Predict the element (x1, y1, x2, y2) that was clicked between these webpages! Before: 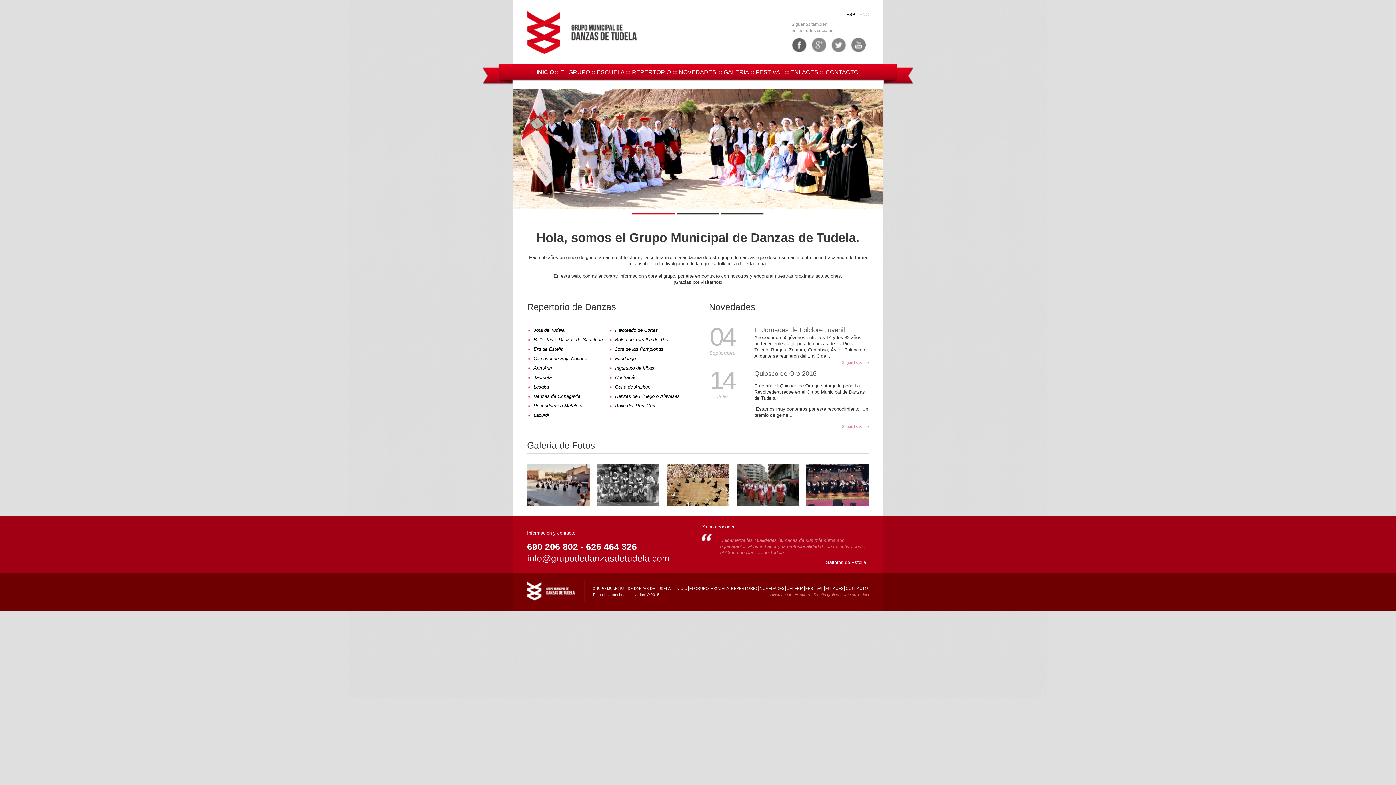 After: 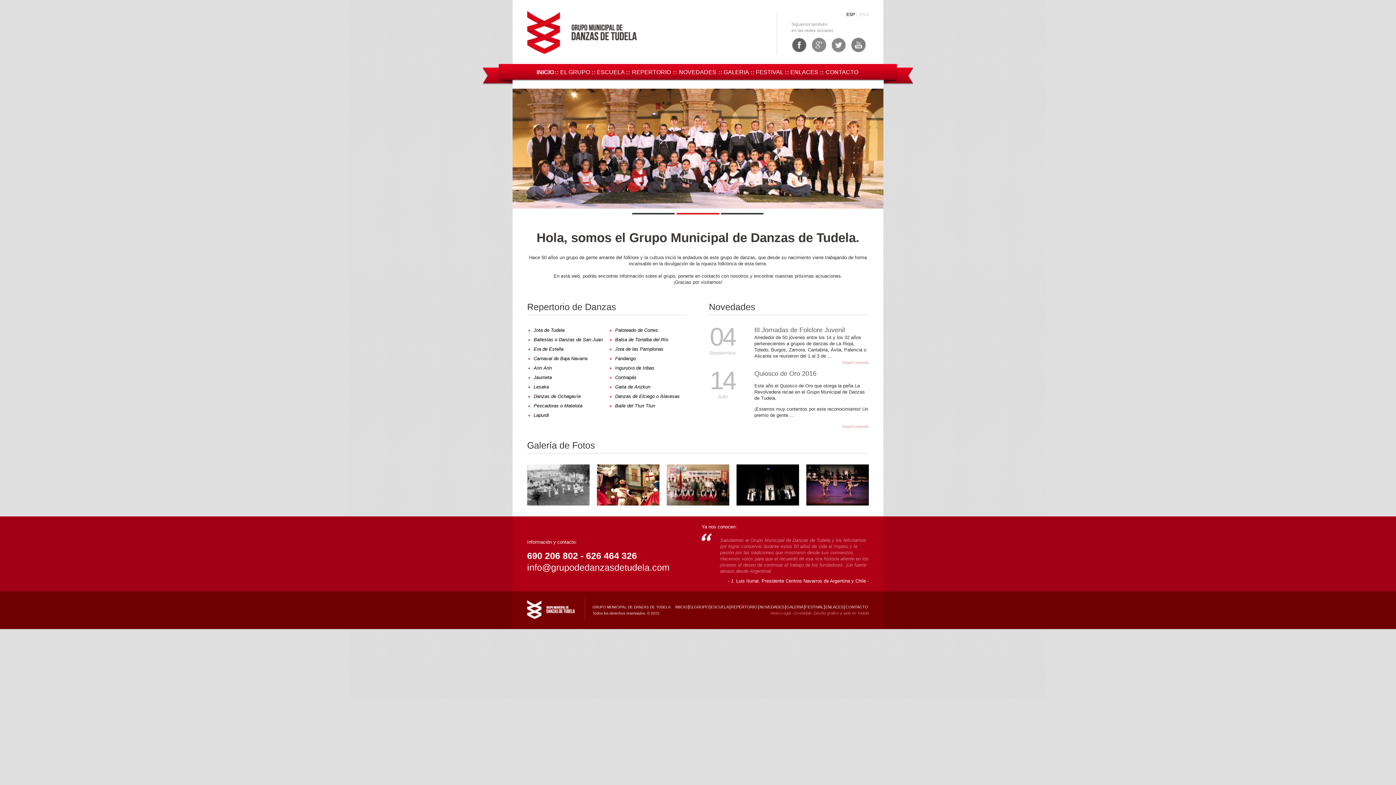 Action: label: INICIO bbox: (536, 69, 554, 75)